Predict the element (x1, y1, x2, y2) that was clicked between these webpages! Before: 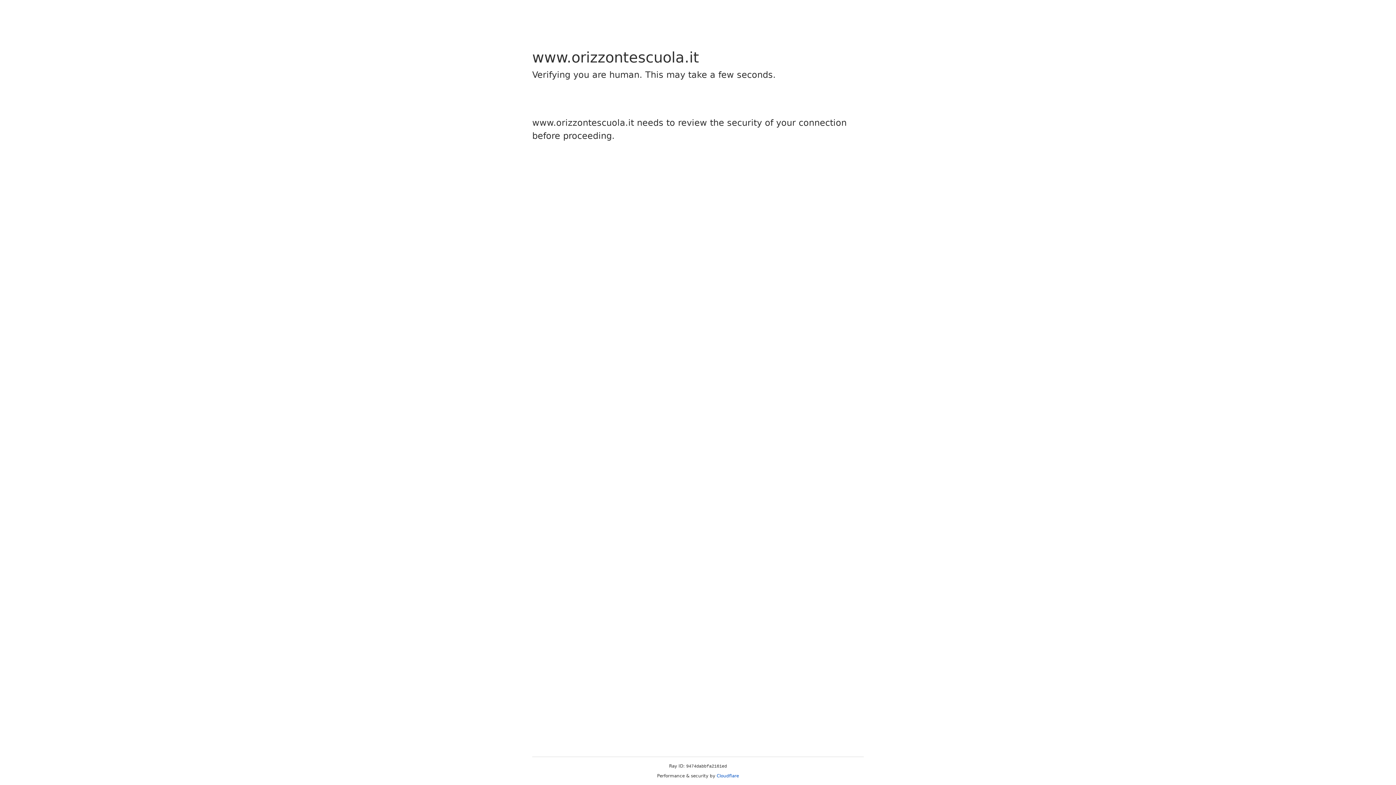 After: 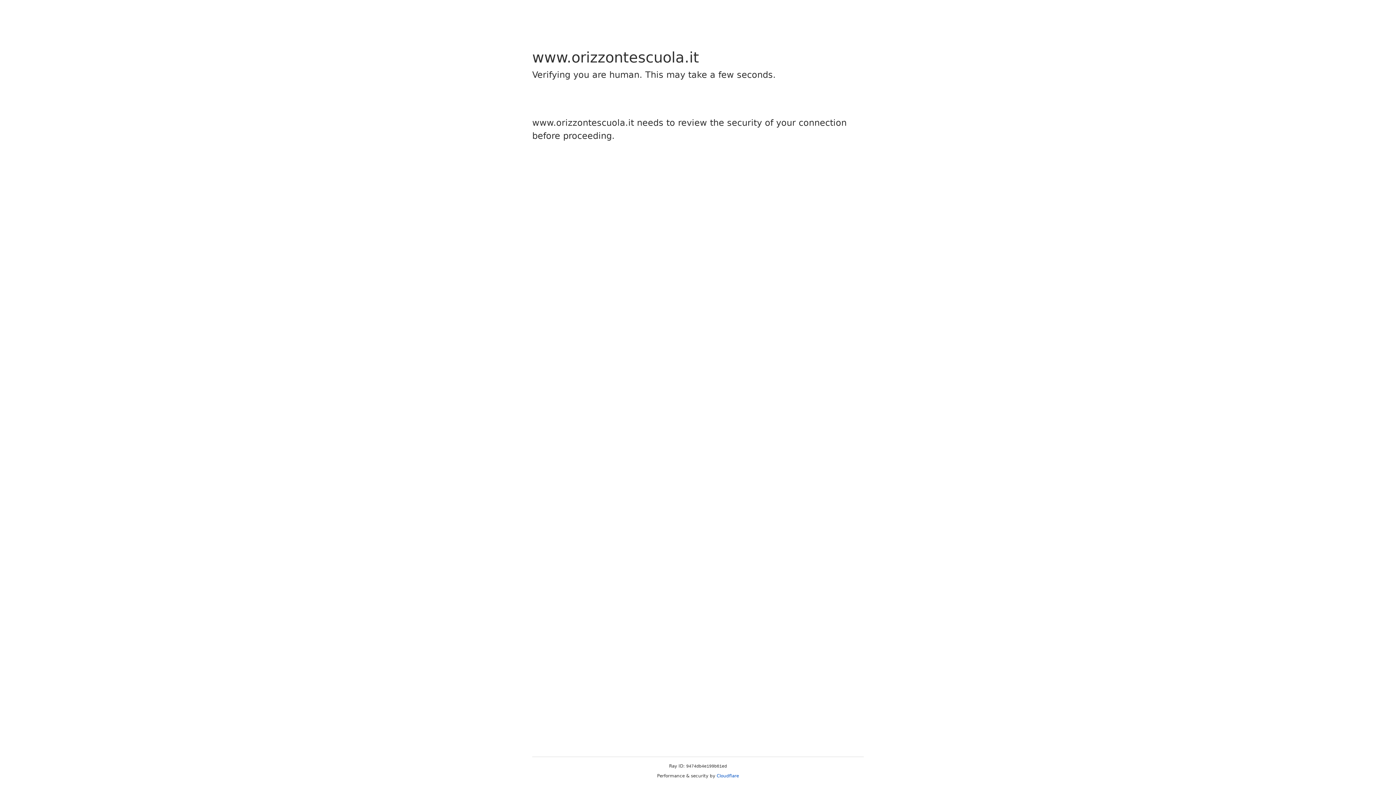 Action: bbox: (716, 773, 739, 778) label: Cloudflare